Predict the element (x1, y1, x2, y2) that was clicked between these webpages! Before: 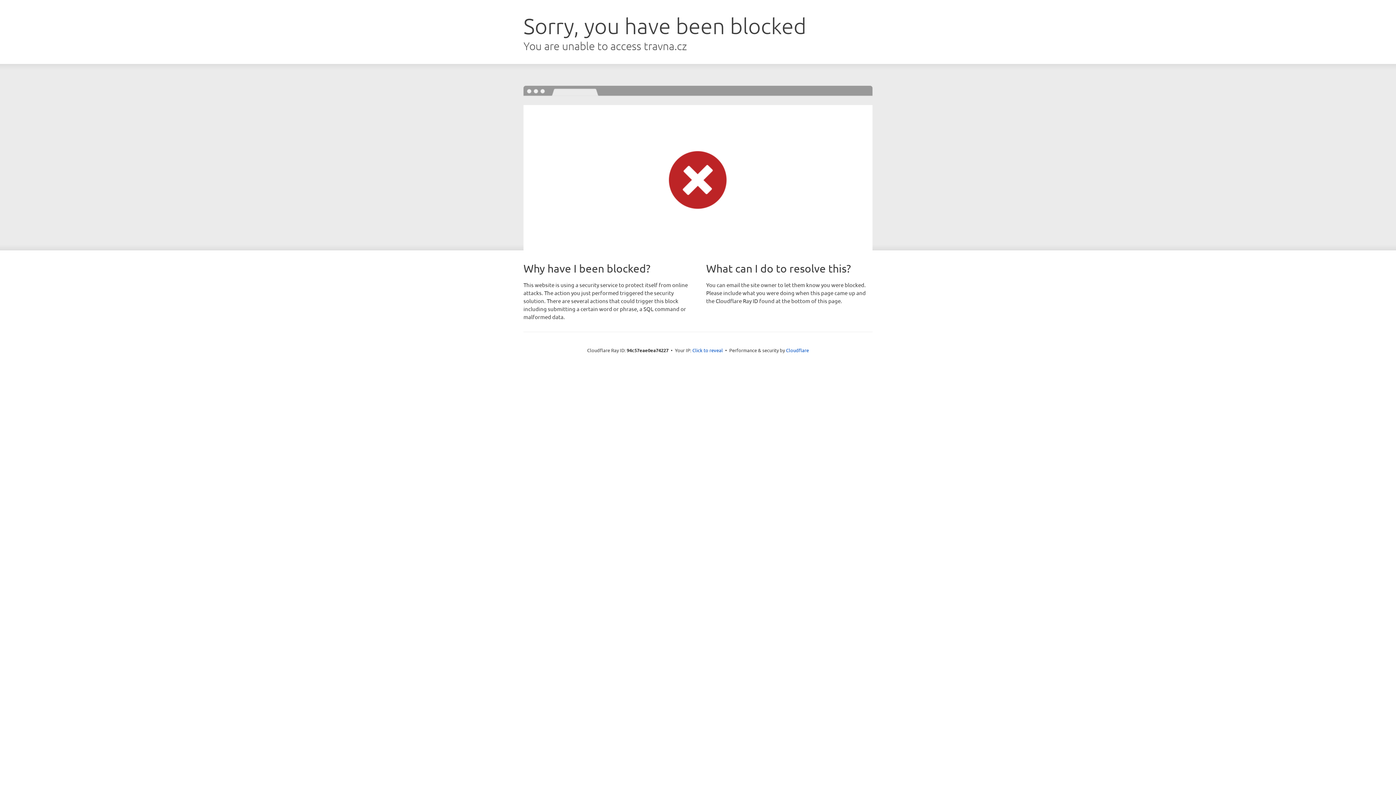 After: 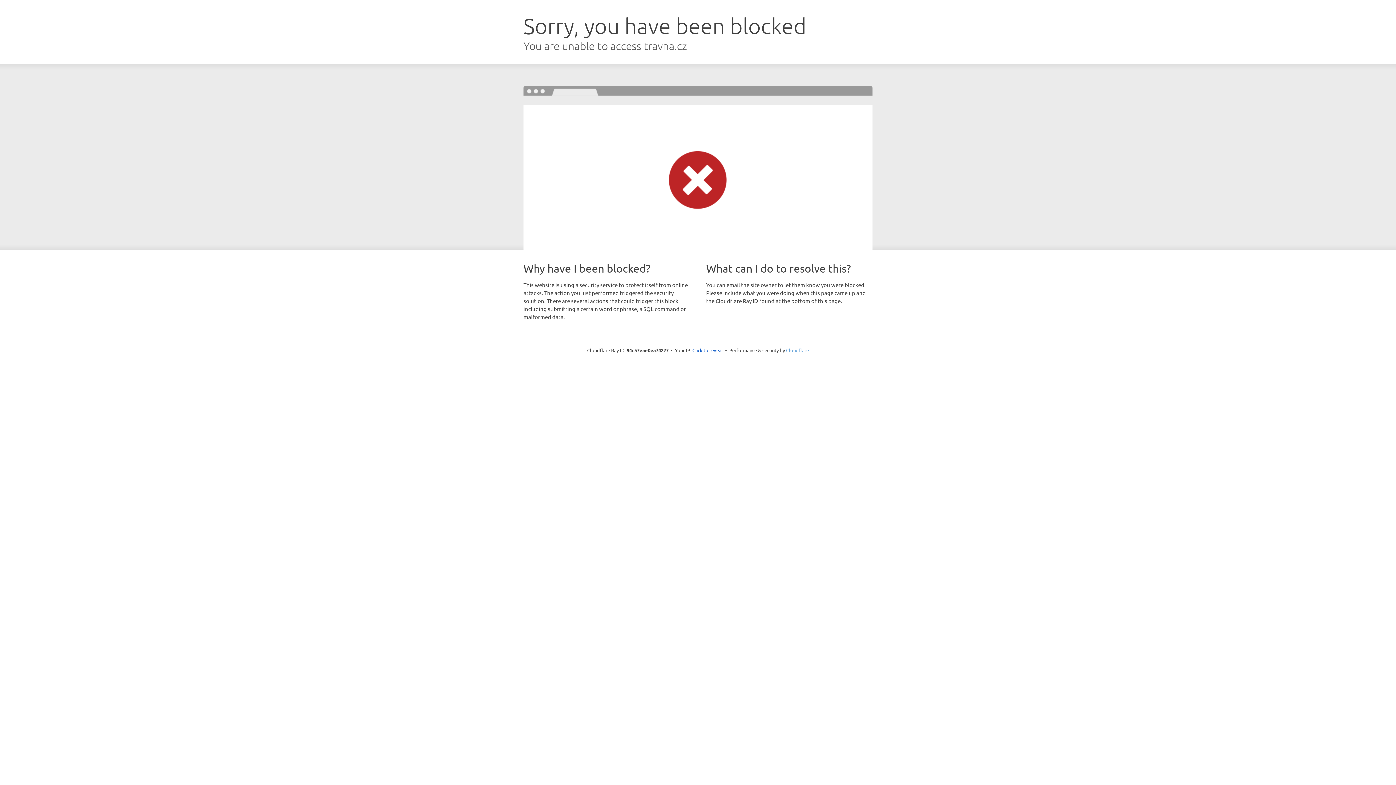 Action: label: Cloudflare bbox: (786, 347, 809, 353)